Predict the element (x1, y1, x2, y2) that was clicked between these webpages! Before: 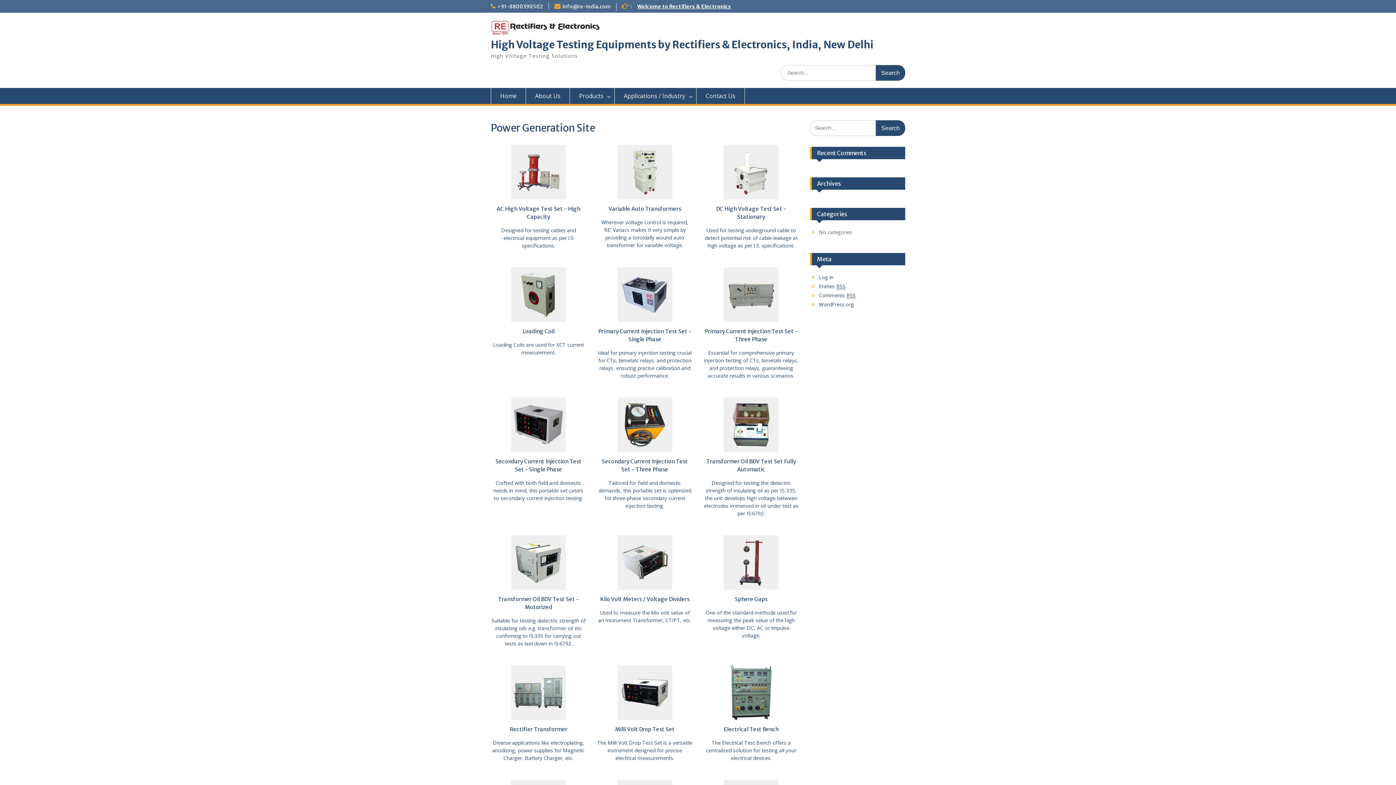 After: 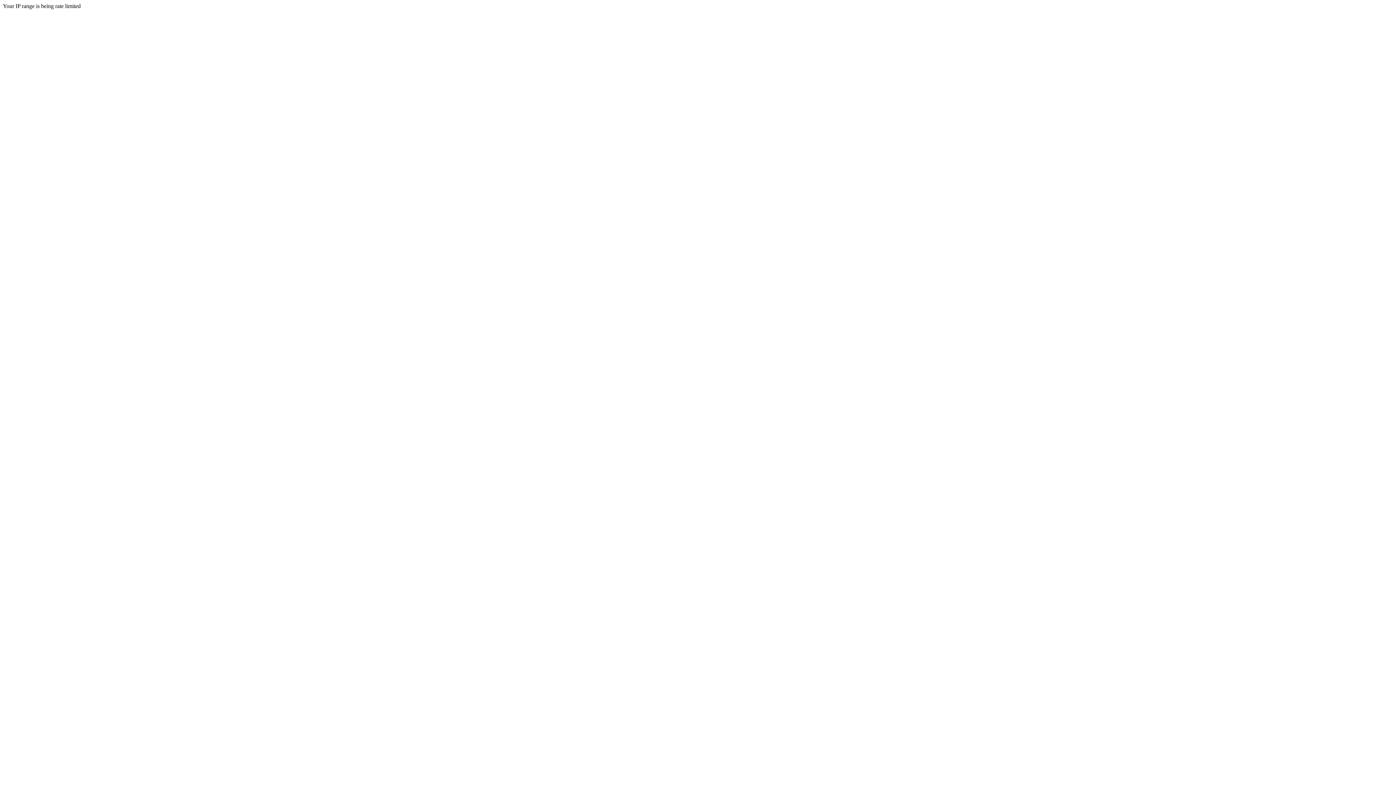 Action: bbox: (493, 341, 584, 356) label: Loading Coils are used for XCT current measurement.